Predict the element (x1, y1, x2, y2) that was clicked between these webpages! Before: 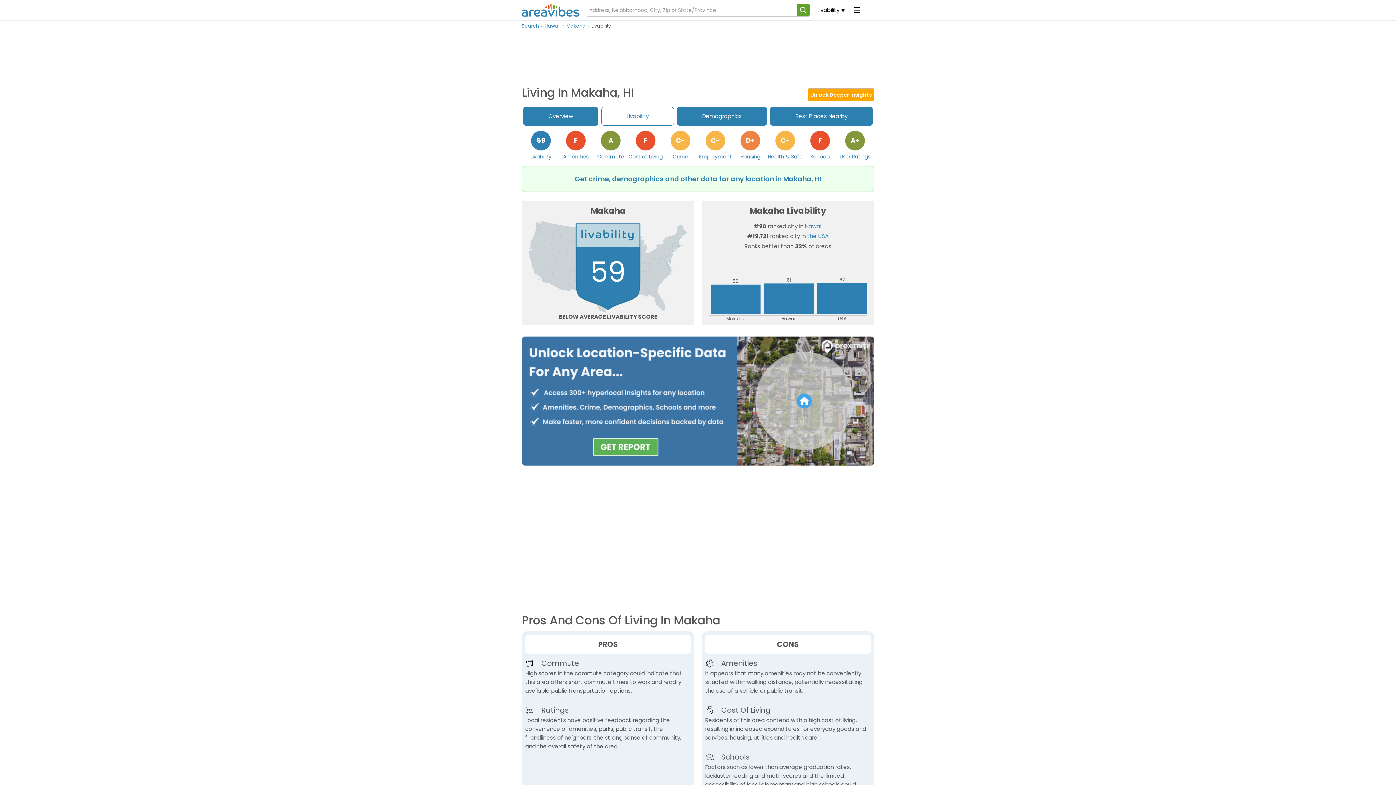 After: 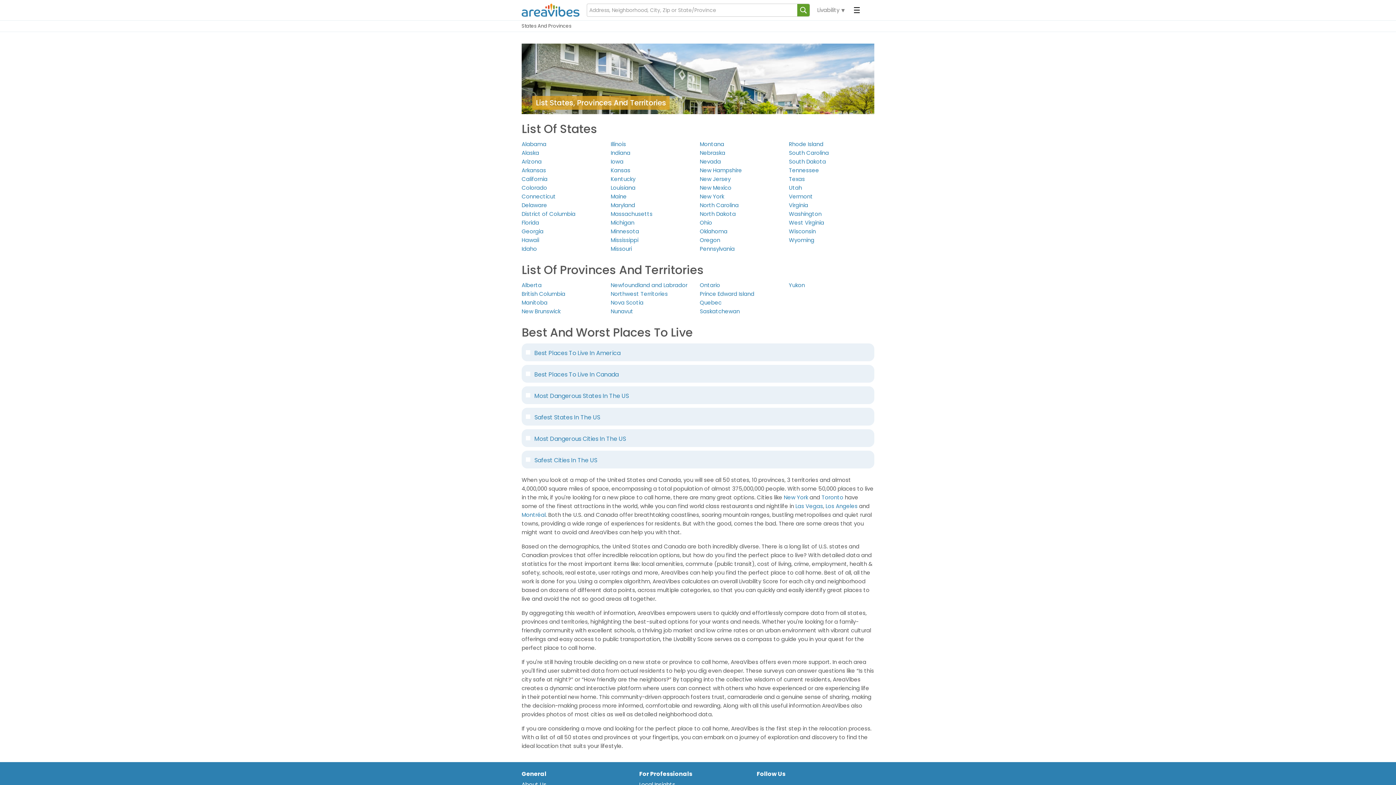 Action: label: Search bbox: (521, 22, 544, 29)